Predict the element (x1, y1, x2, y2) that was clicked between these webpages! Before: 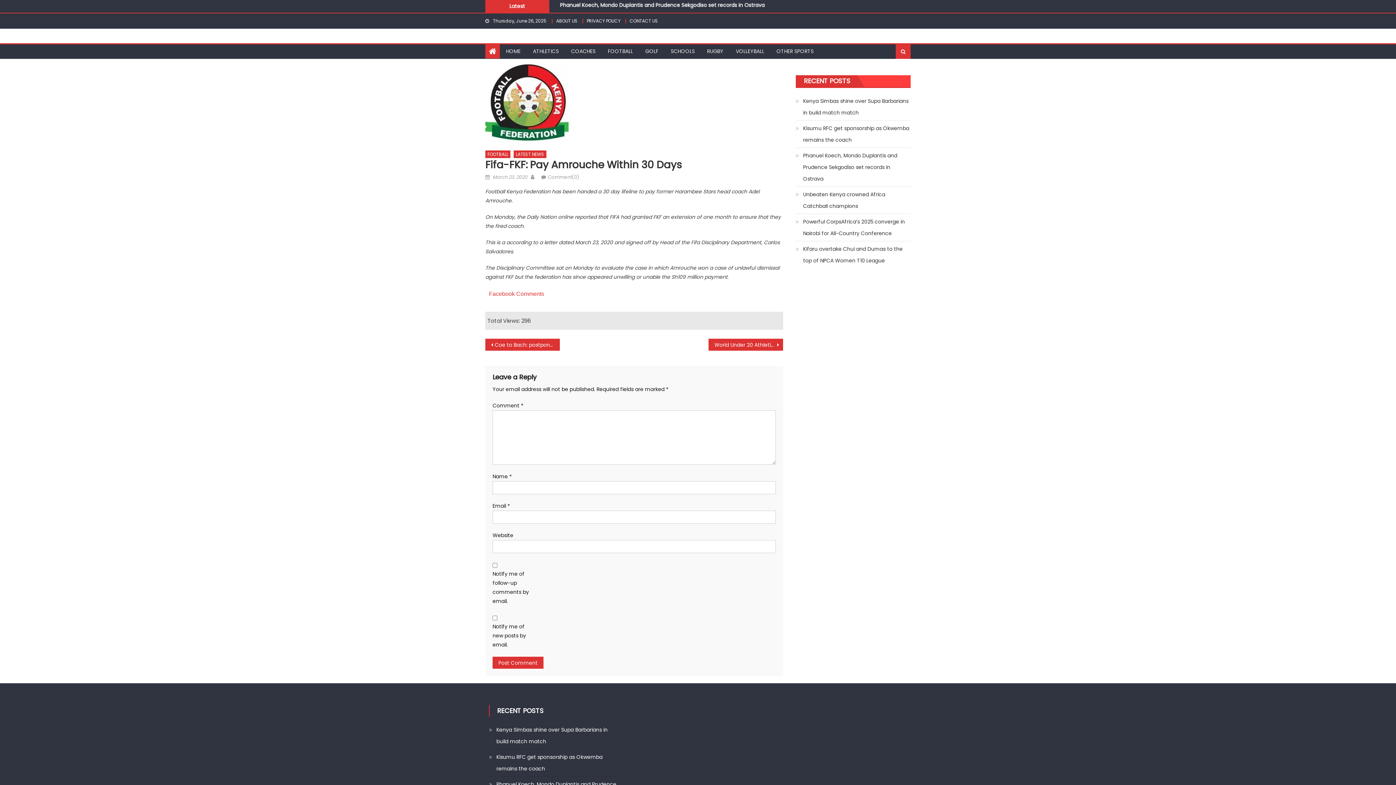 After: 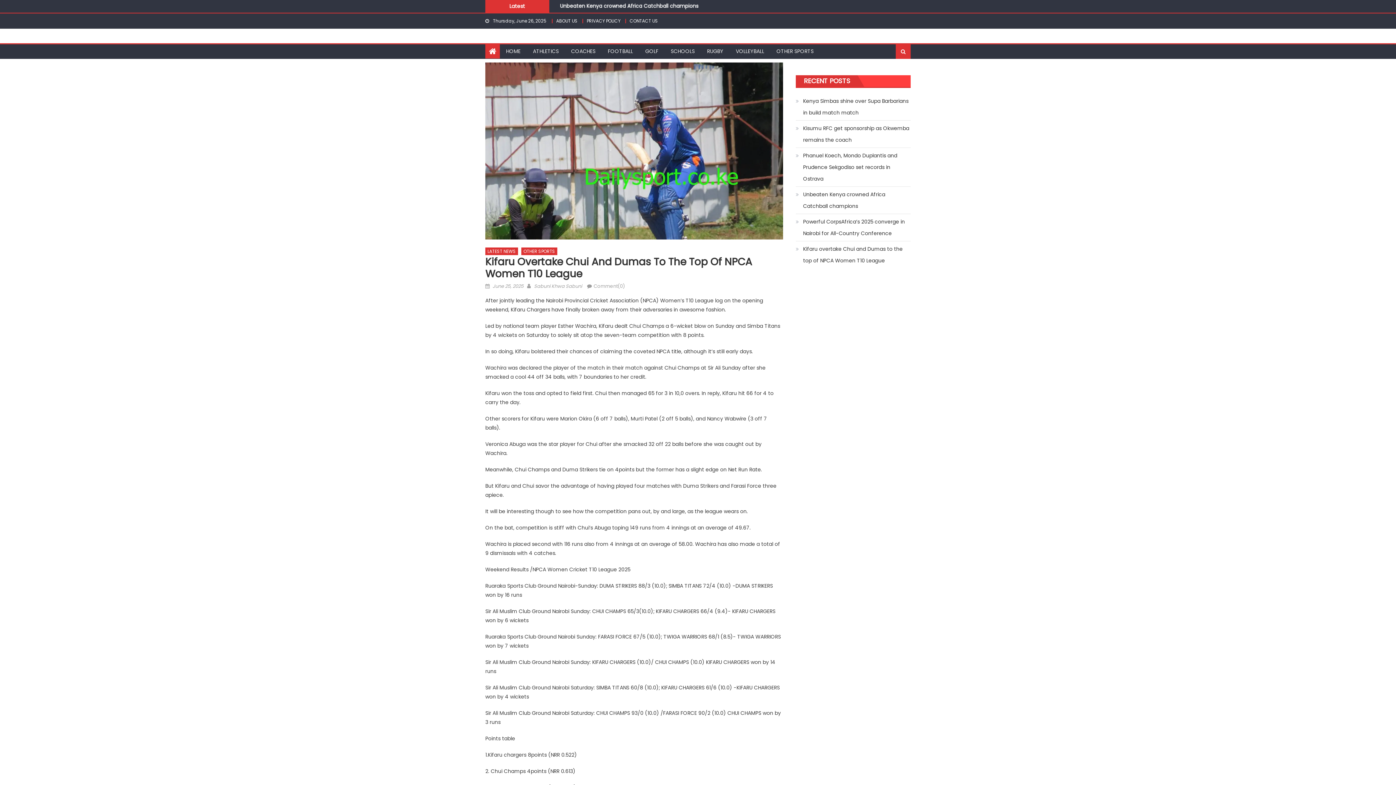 Action: label: Kifaru overtake Chui and Dumas to the top of NPCA Women T10 League bbox: (796, 243, 910, 266)